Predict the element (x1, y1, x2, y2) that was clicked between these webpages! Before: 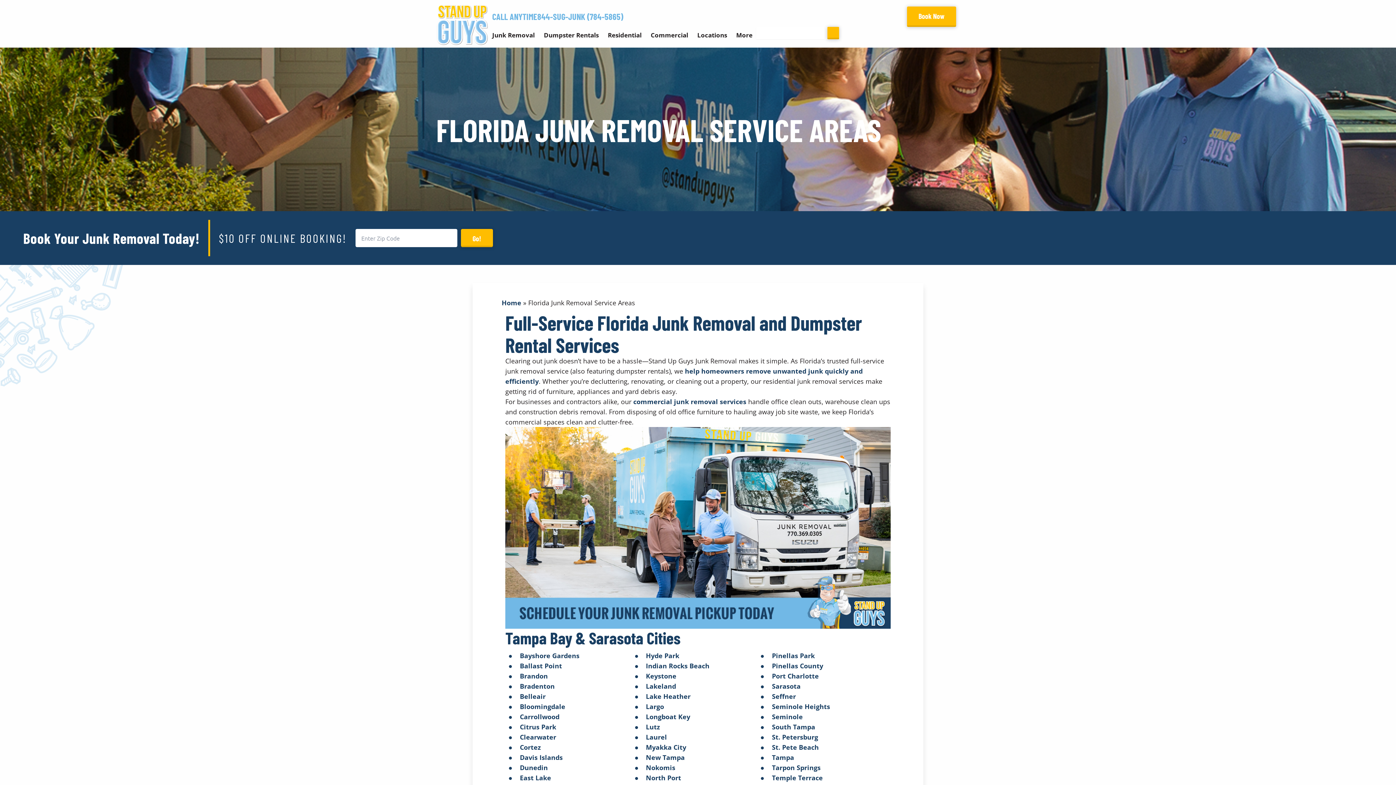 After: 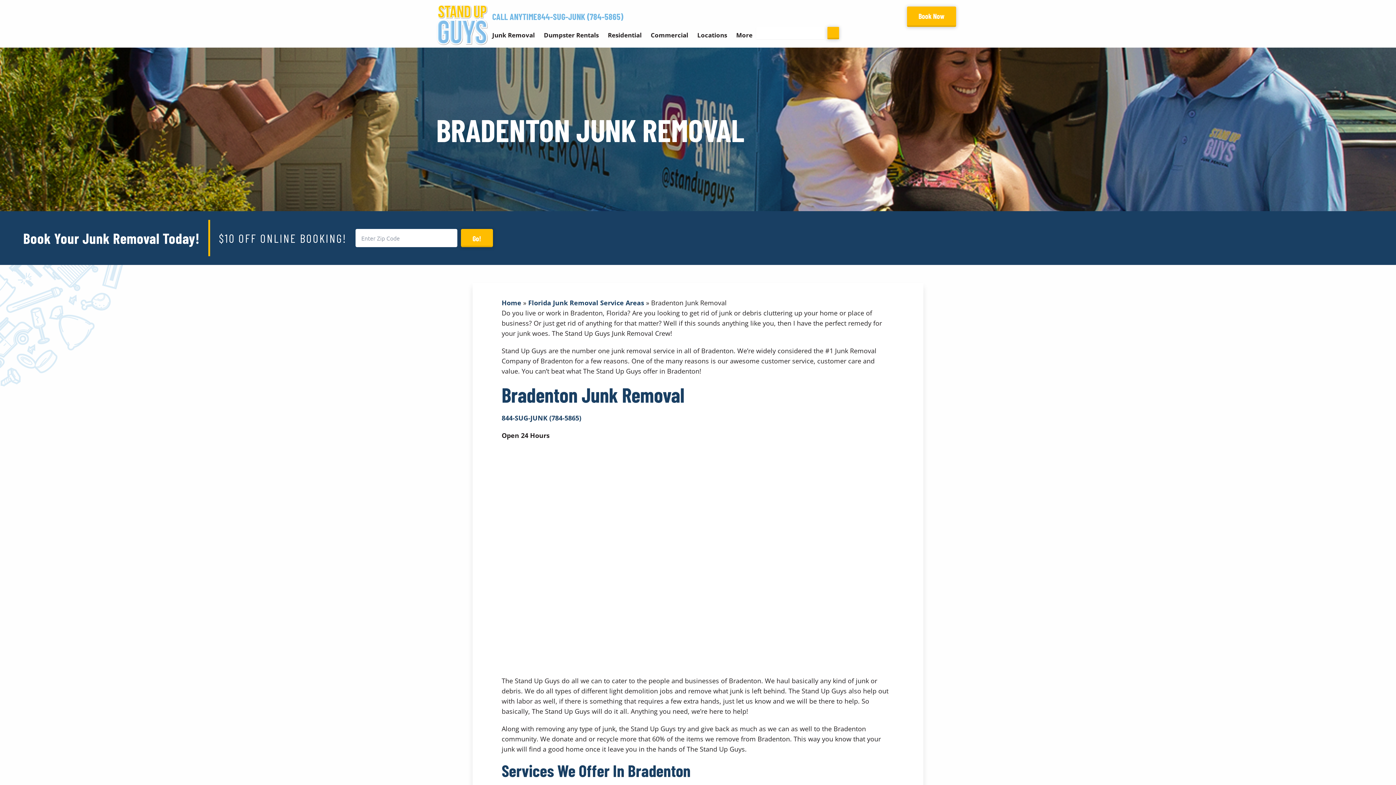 Action: bbox: (520, 682, 554, 690) label: Bradenton